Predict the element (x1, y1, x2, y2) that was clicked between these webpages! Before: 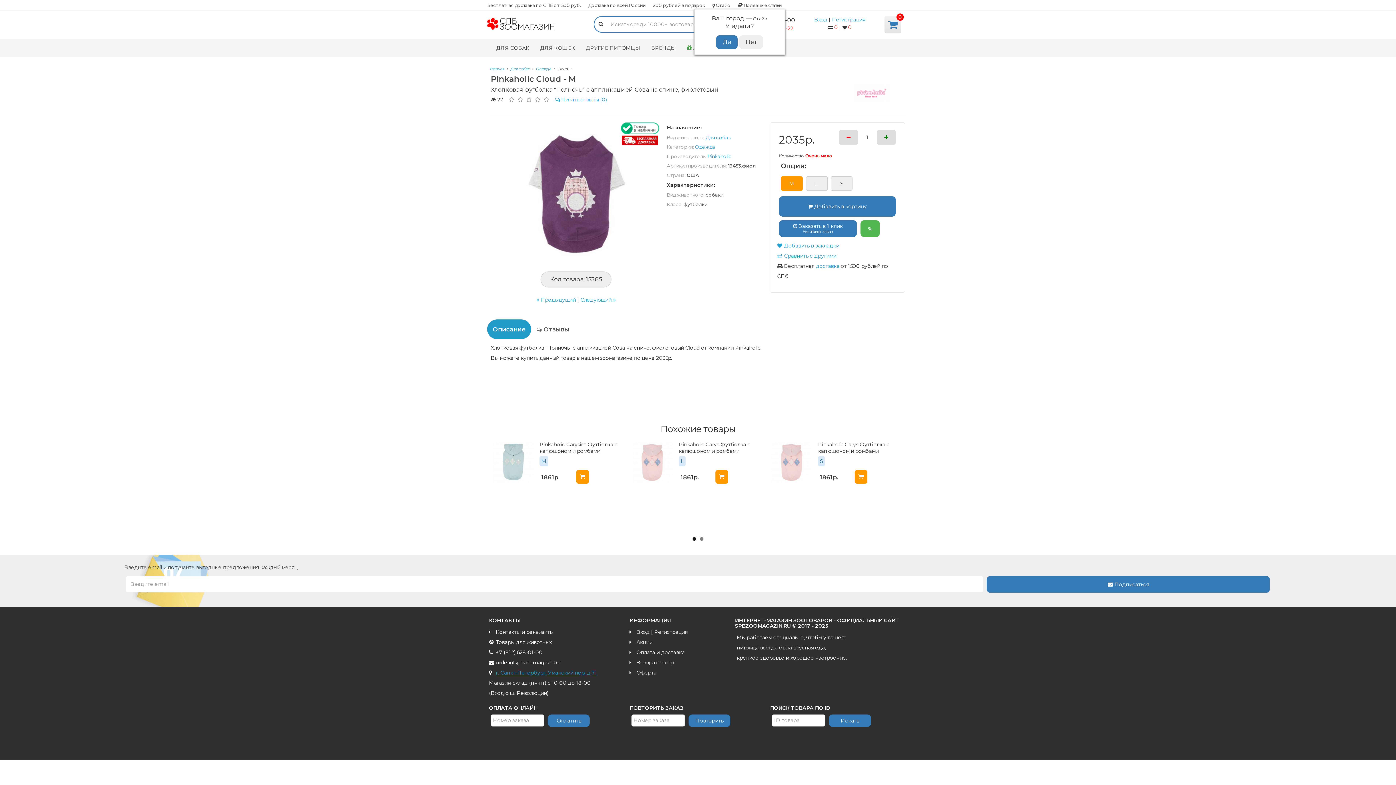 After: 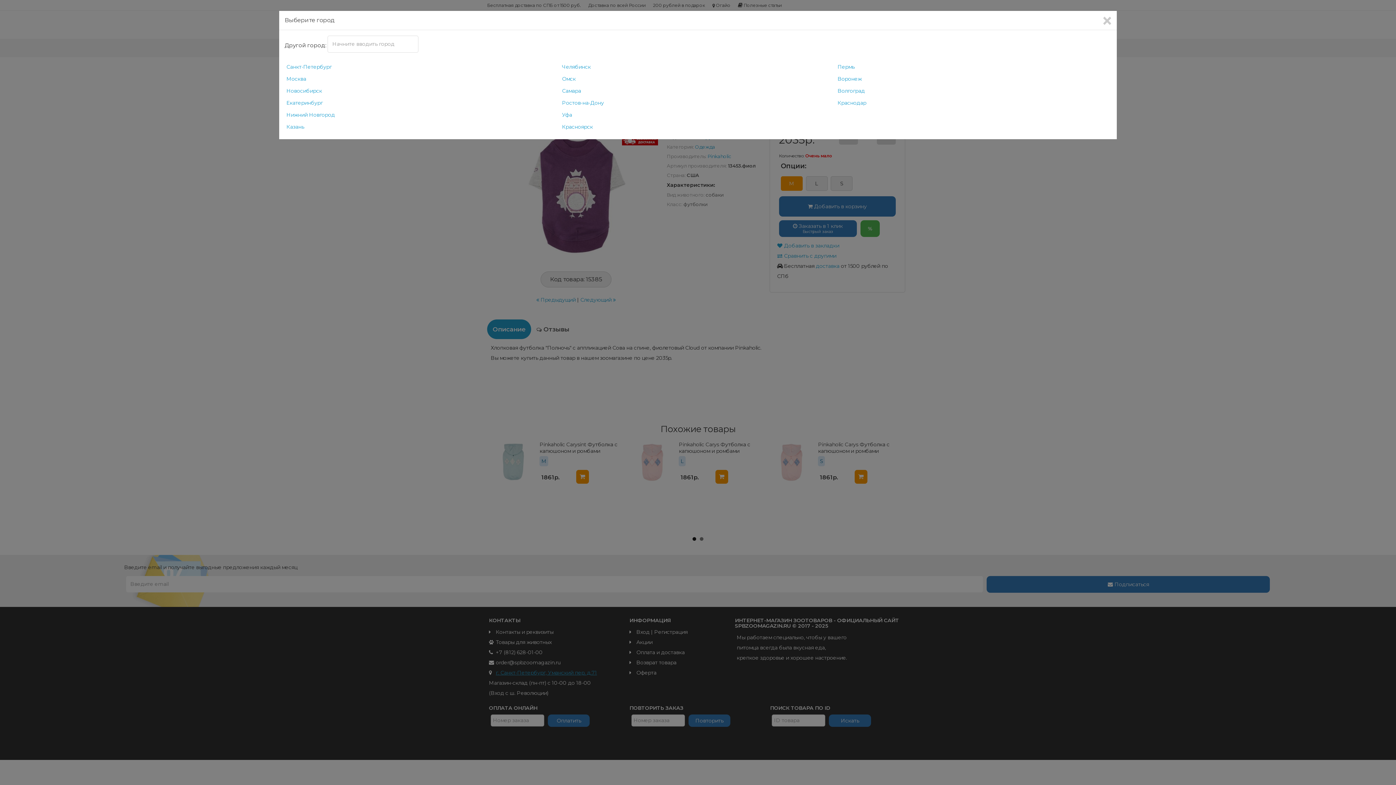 Action: bbox: (712, 2, 730, 8) label:  Огайо